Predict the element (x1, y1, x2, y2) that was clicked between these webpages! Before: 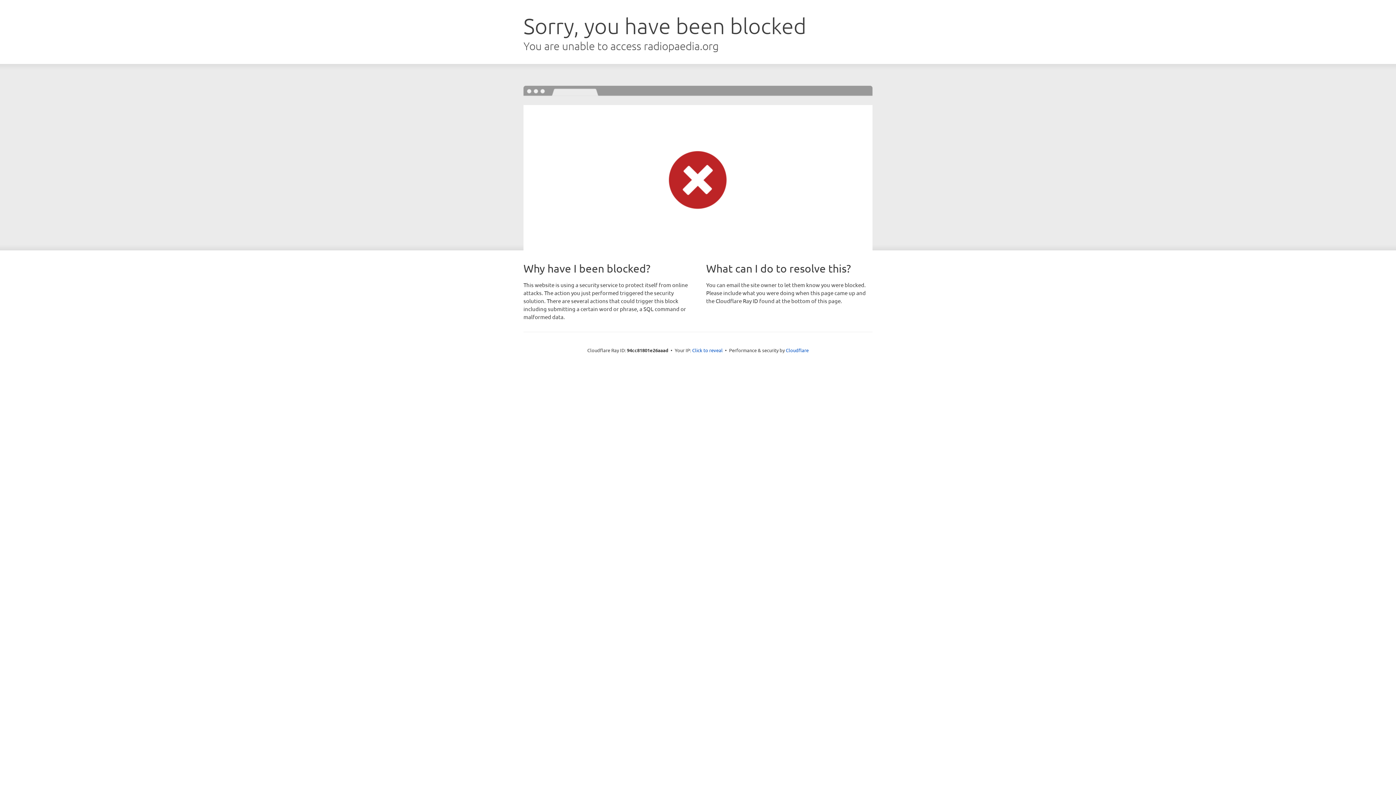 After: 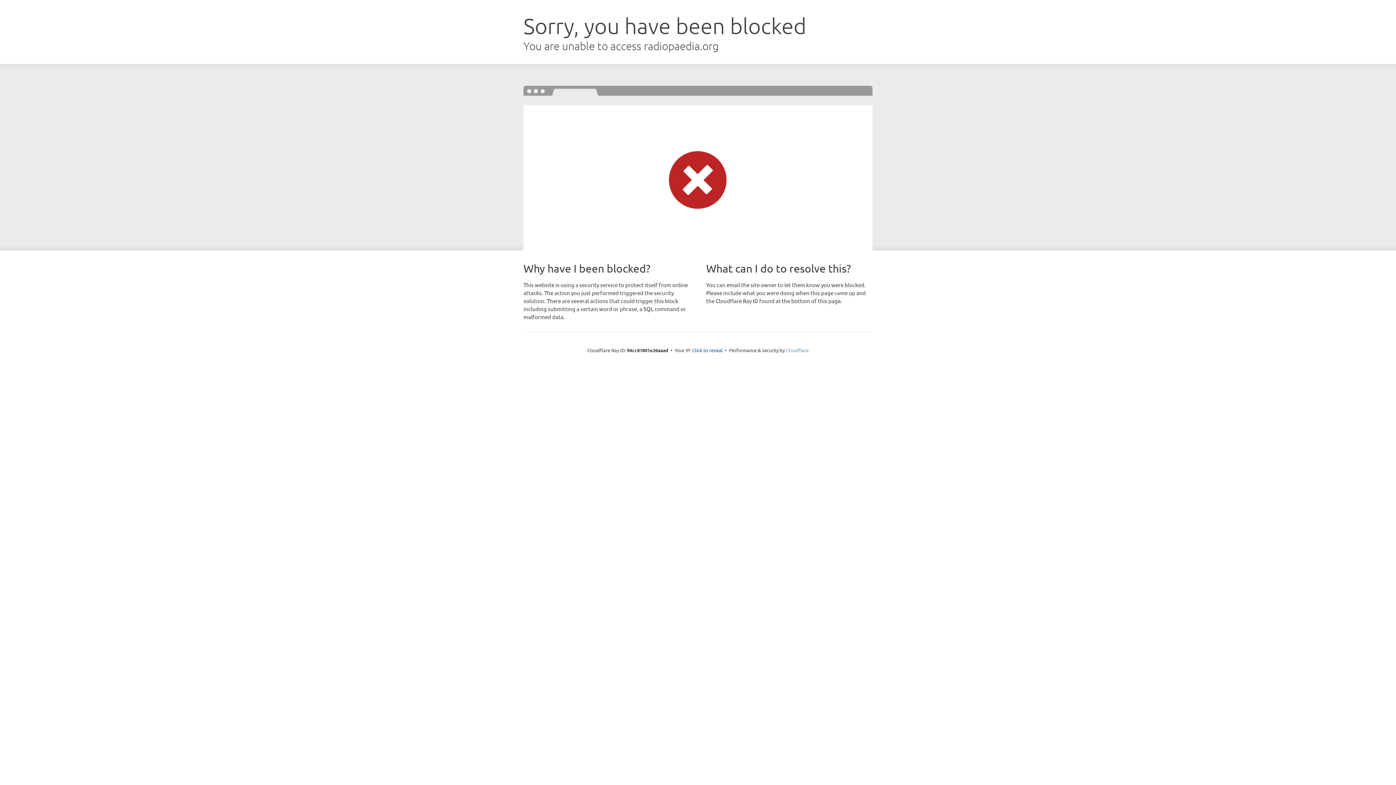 Action: bbox: (786, 347, 808, 353) label: Cloudflare